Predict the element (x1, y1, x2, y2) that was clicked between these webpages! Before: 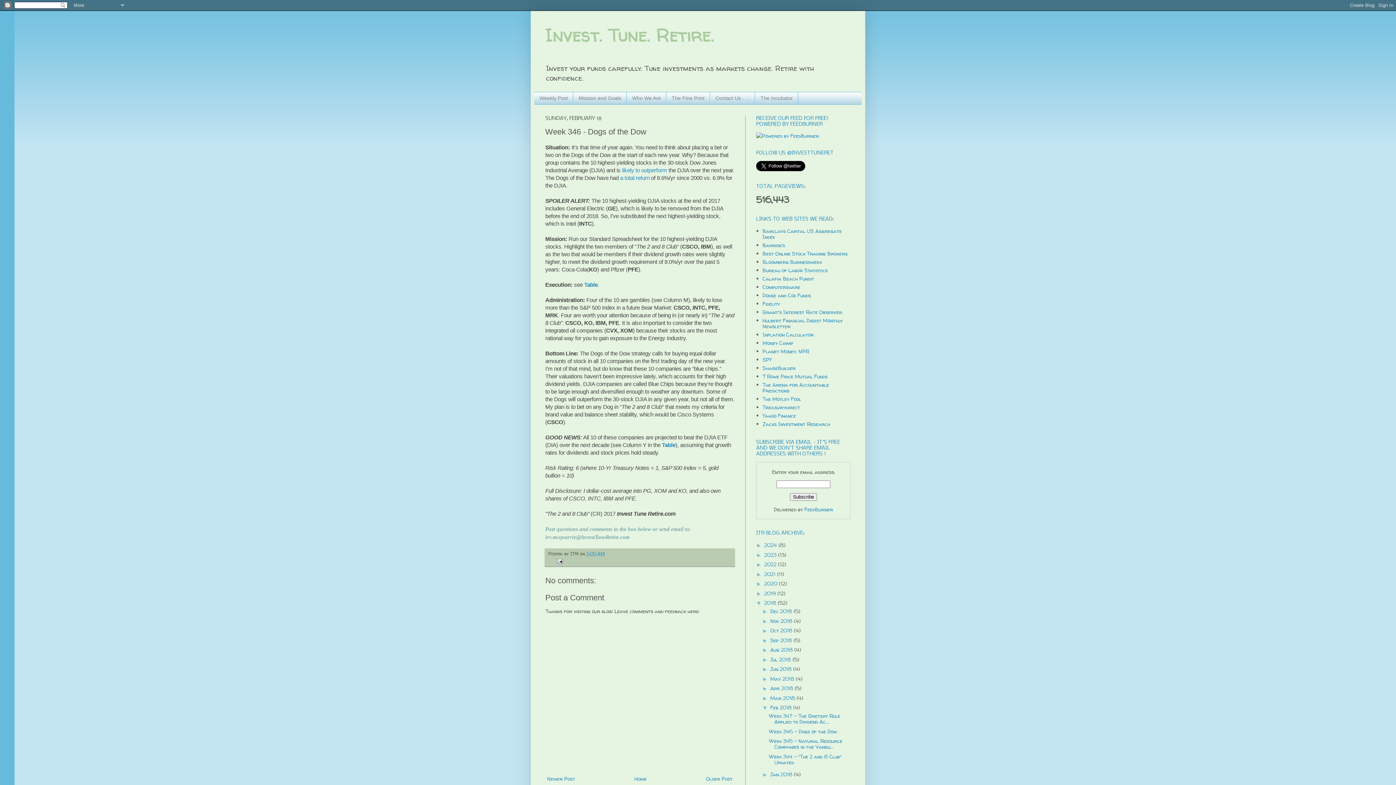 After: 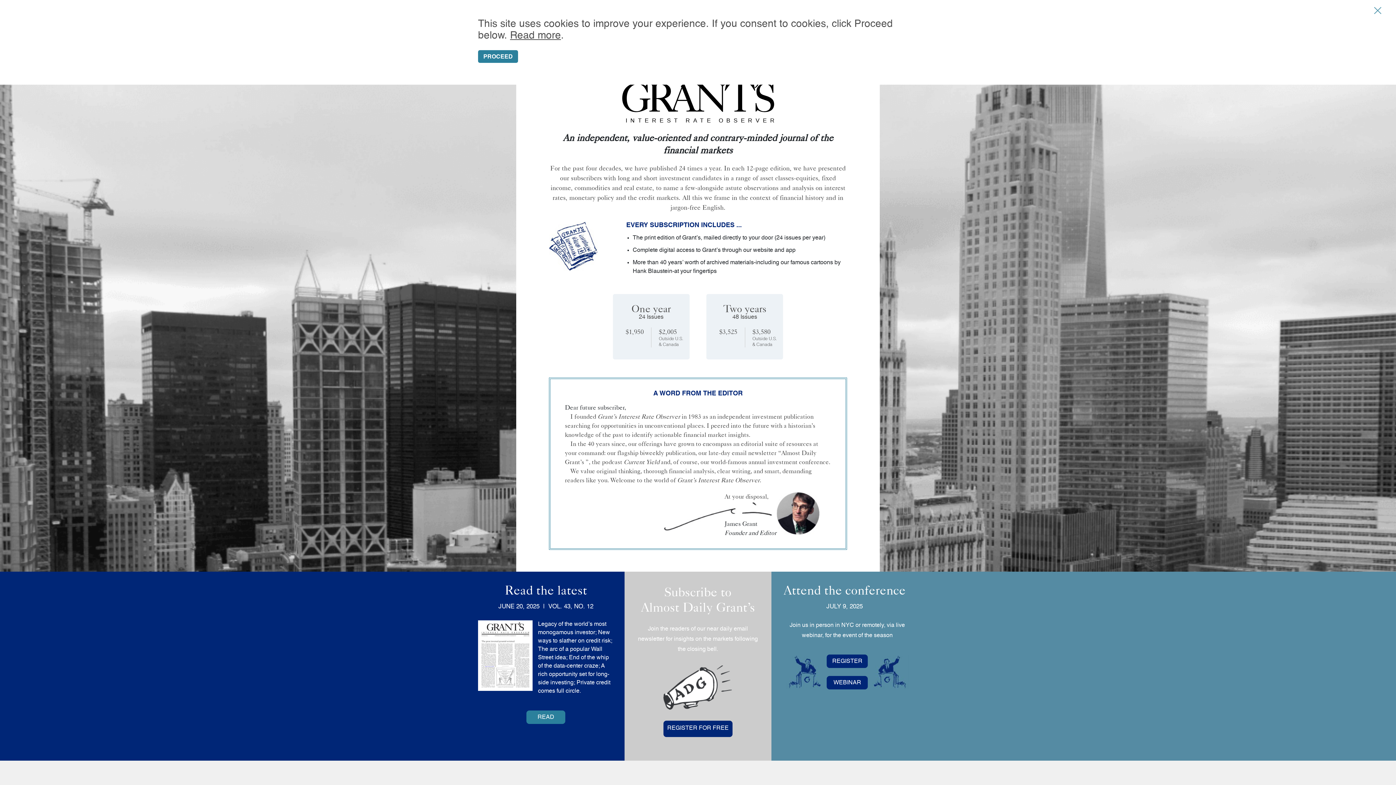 Action: label: Grant's Interest Rate Observer bbox: (762, 308, 842, 315)